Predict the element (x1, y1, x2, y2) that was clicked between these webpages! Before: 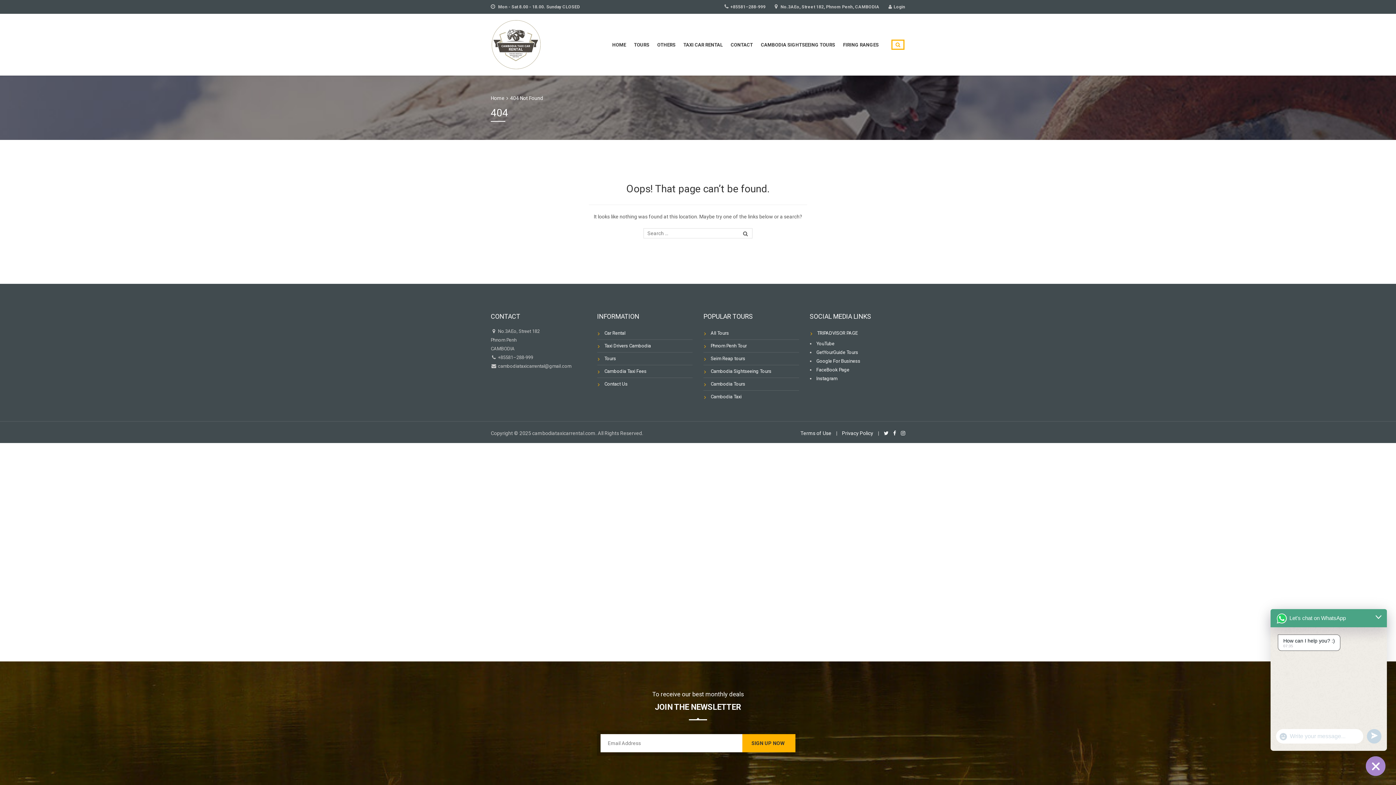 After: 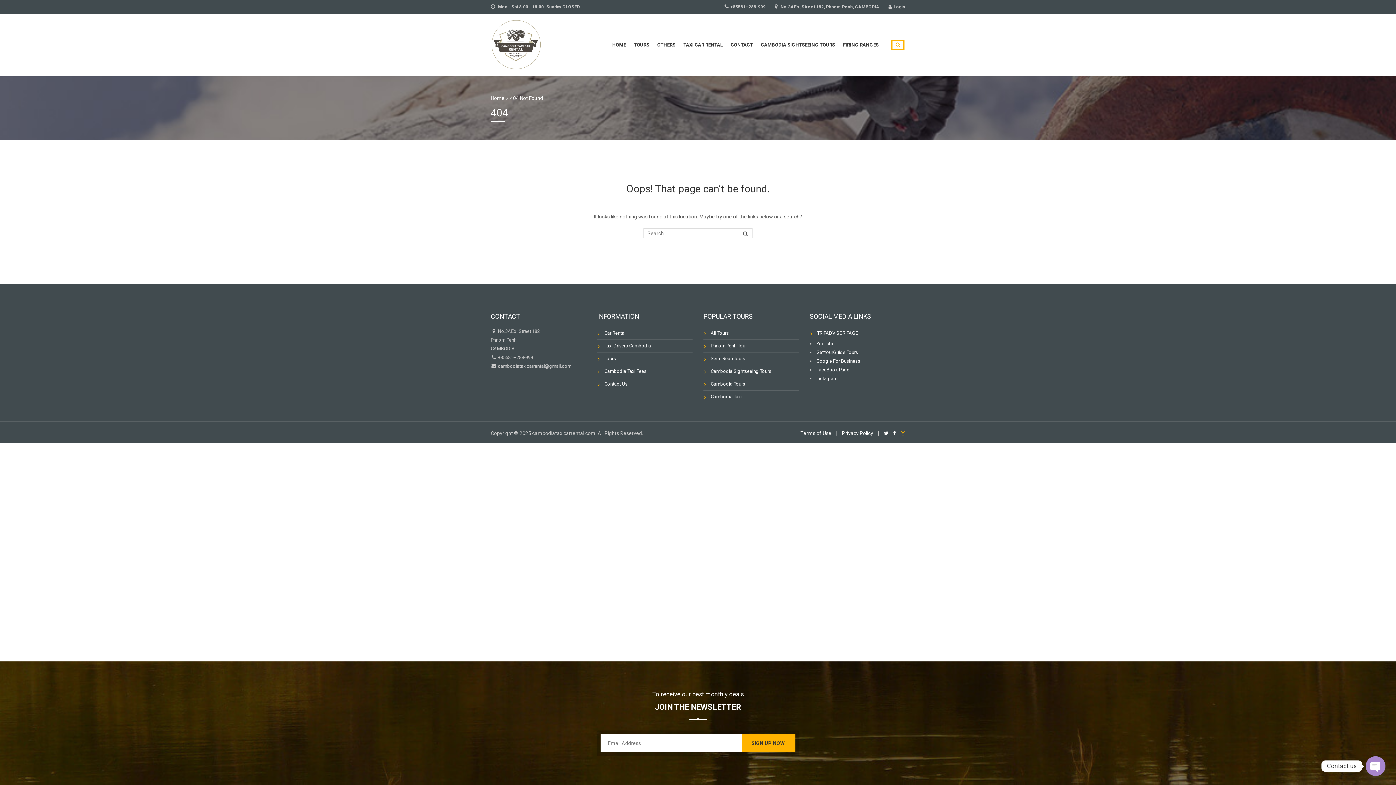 Action: bbox: (901, 430, 905, 436)